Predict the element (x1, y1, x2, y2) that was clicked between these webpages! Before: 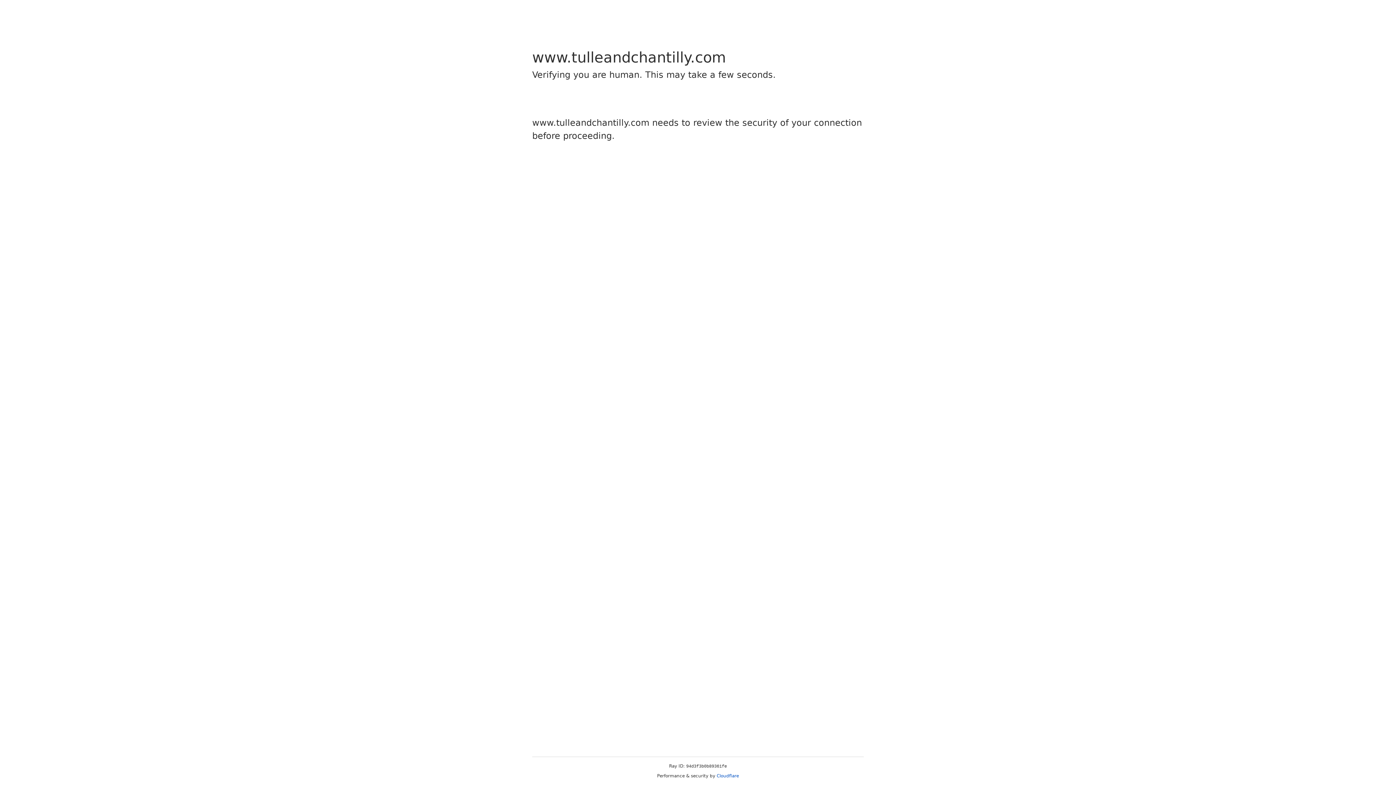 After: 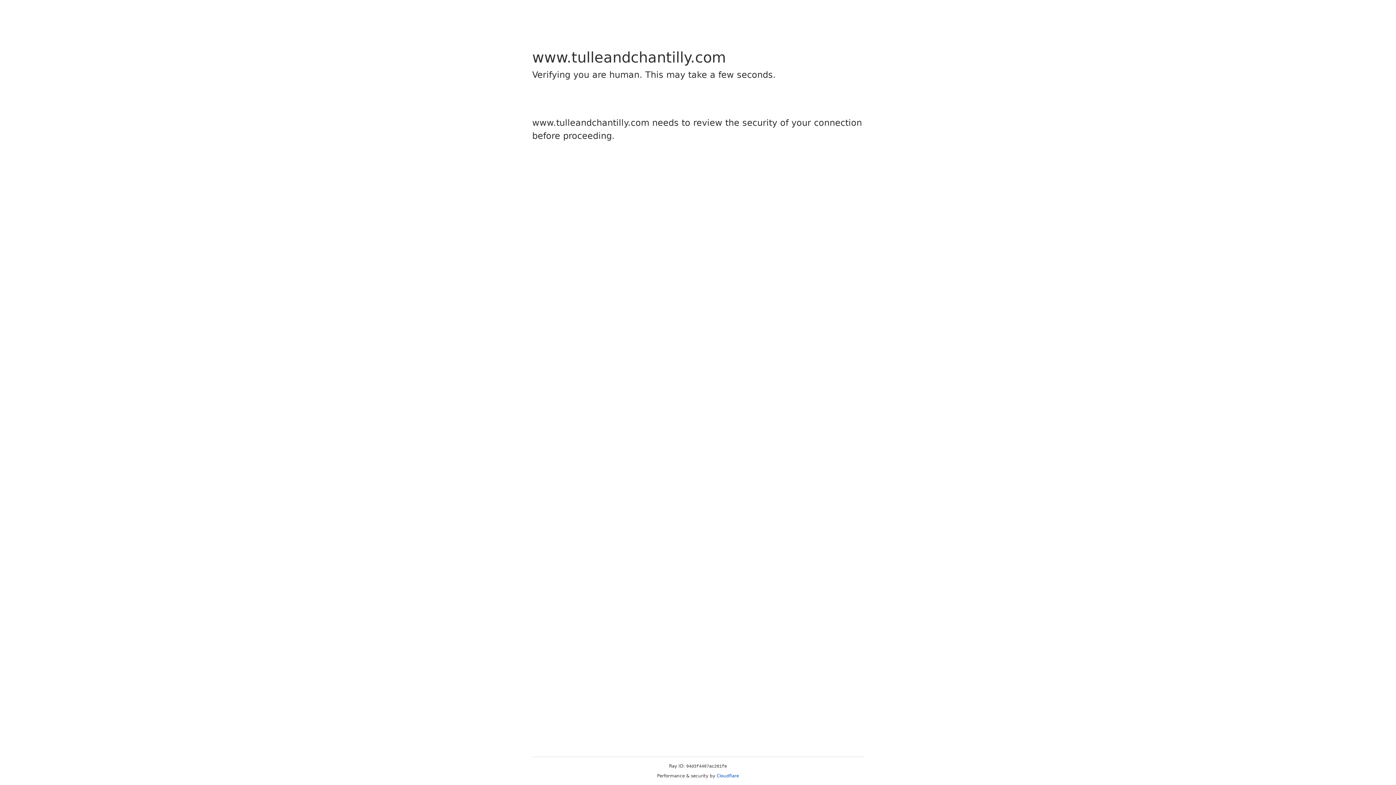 Action: label: Cloudflare bbox: (716, 773, 739, 778)